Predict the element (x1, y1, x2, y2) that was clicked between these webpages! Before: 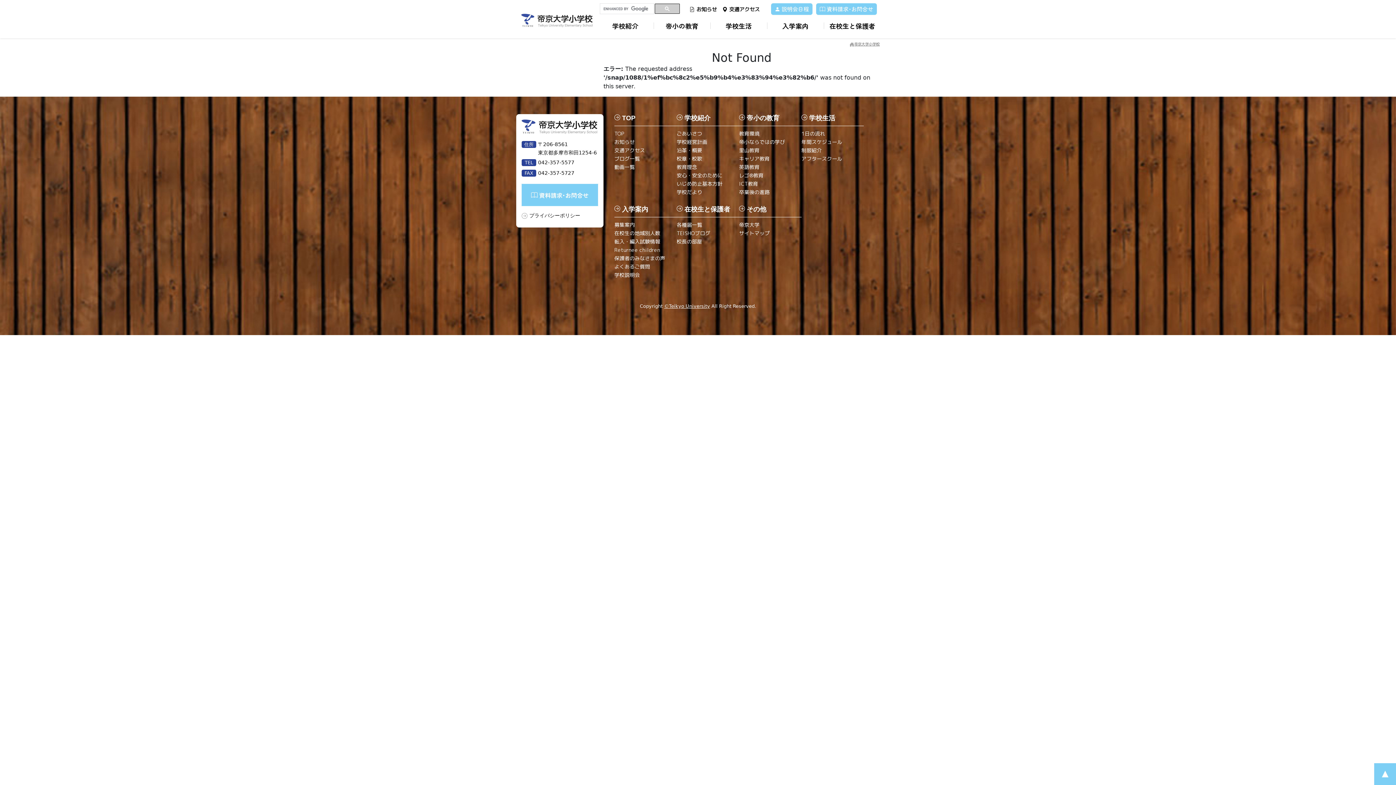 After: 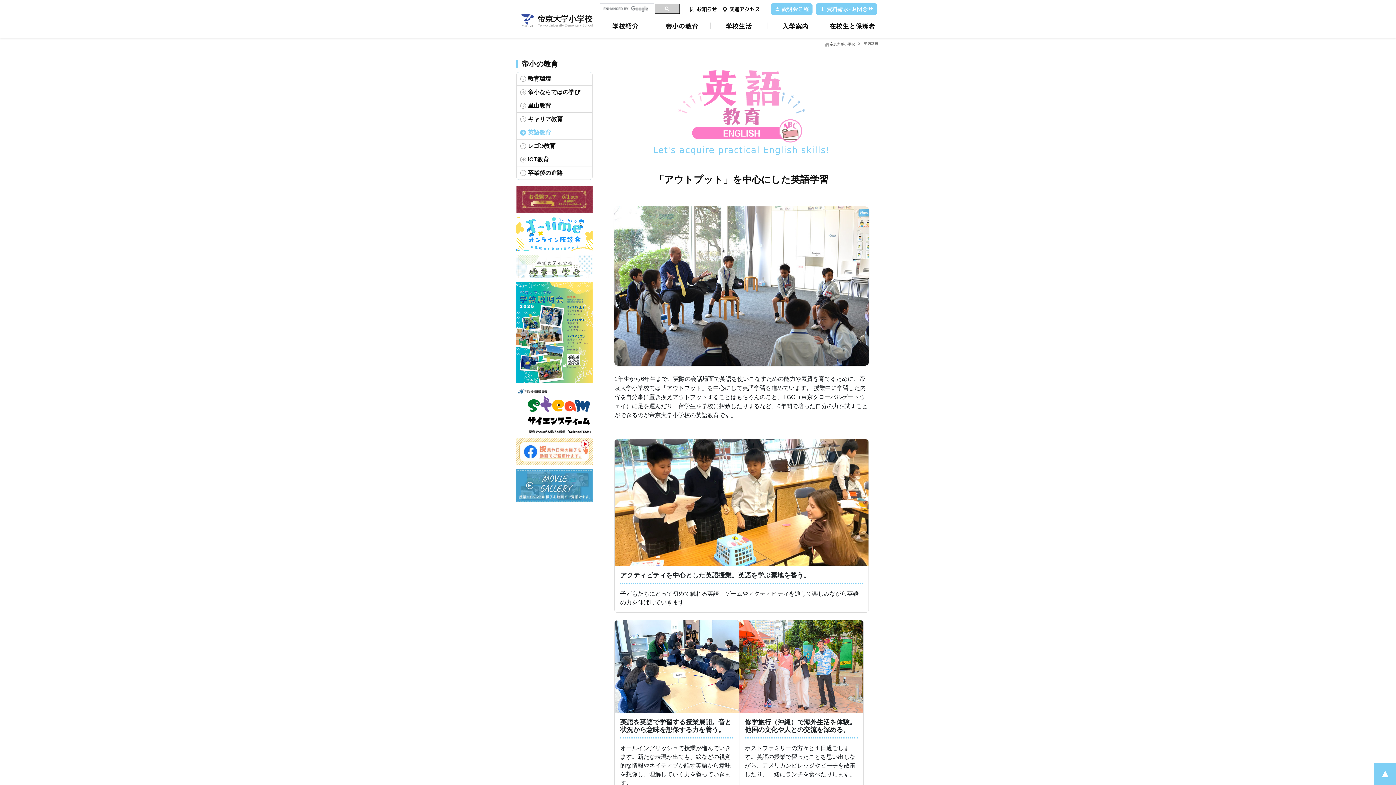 Action: label: 英語教育 bbox: (739, 163, 801, 170)